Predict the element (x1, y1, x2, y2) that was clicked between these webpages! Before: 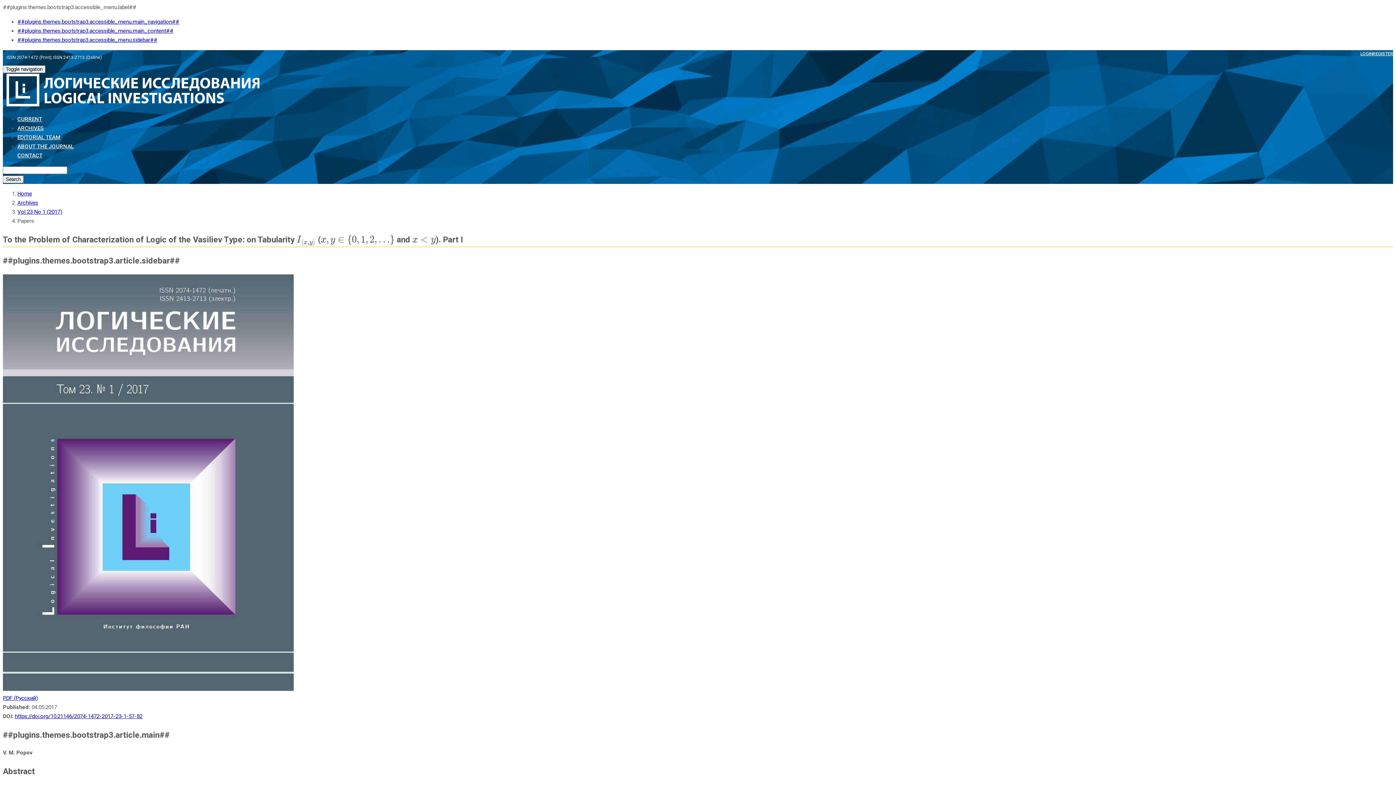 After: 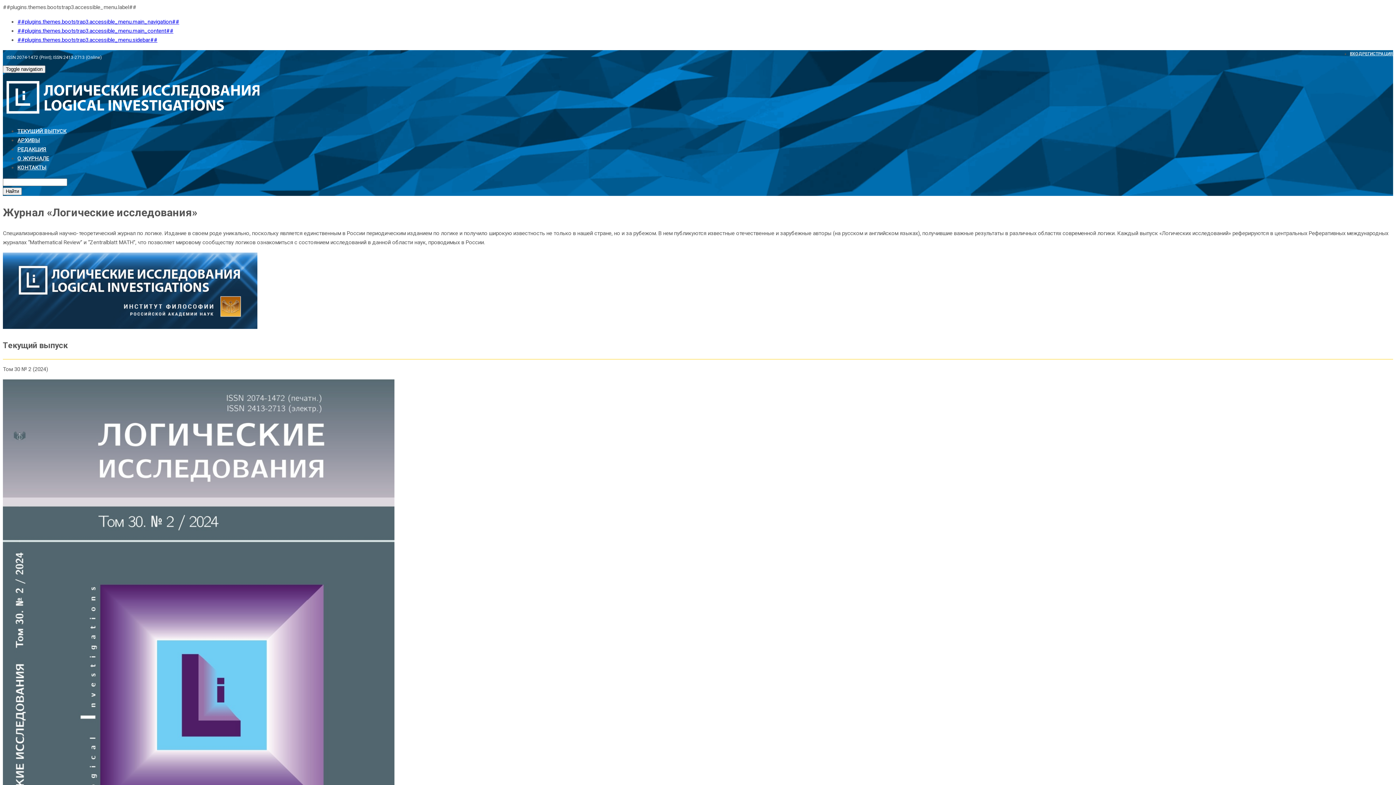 Action: bbox: (2, 97, 263, 111)